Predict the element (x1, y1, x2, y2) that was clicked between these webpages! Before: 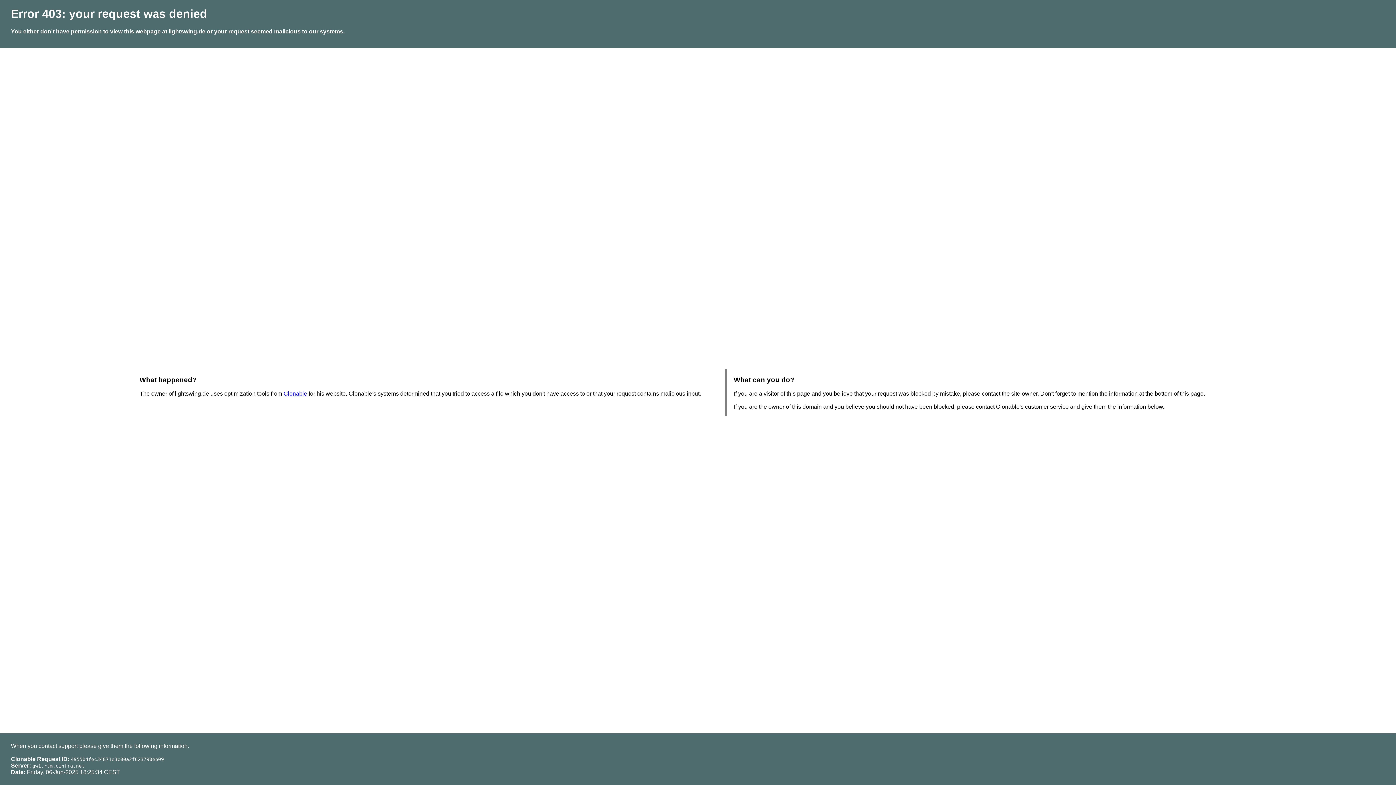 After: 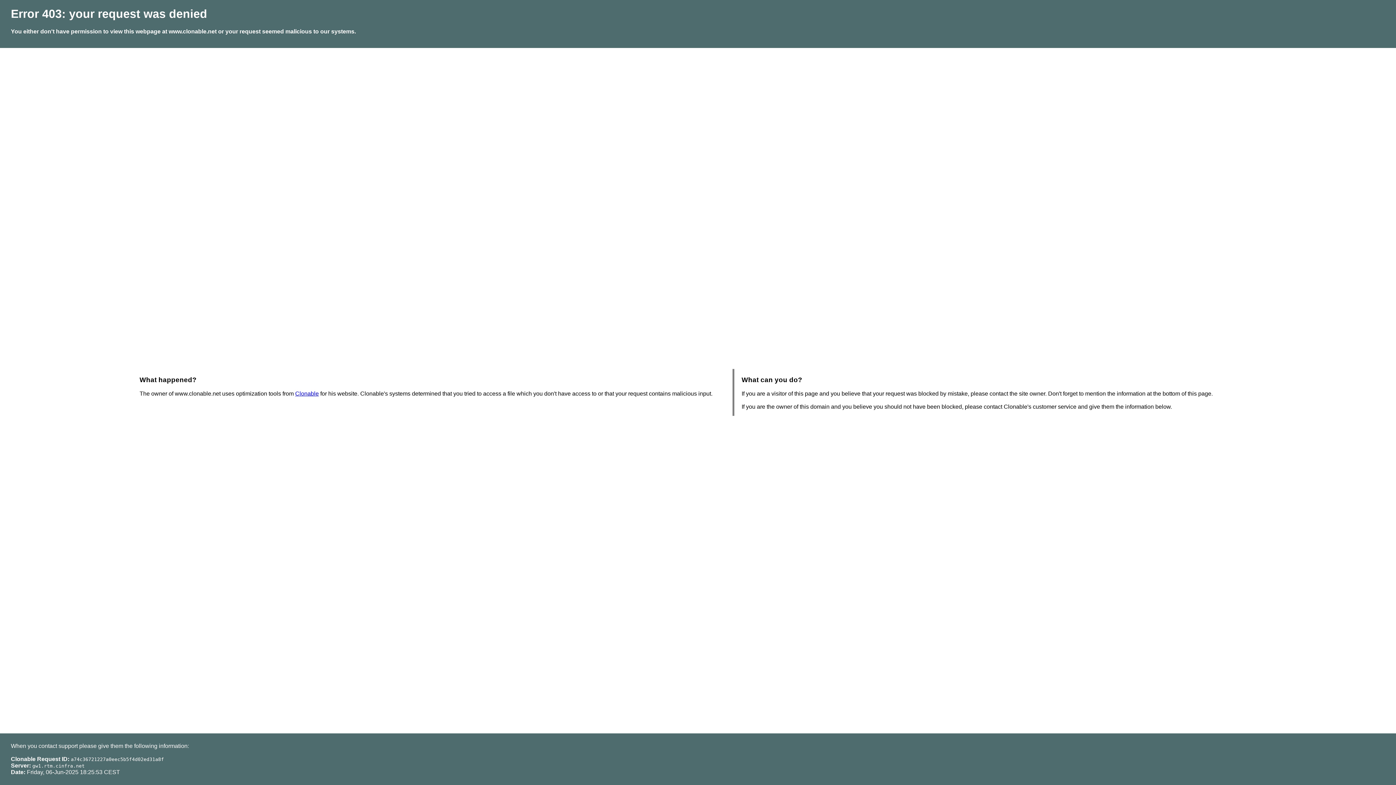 Action: bbox: (283, 390, 307, 396) label: Clonable